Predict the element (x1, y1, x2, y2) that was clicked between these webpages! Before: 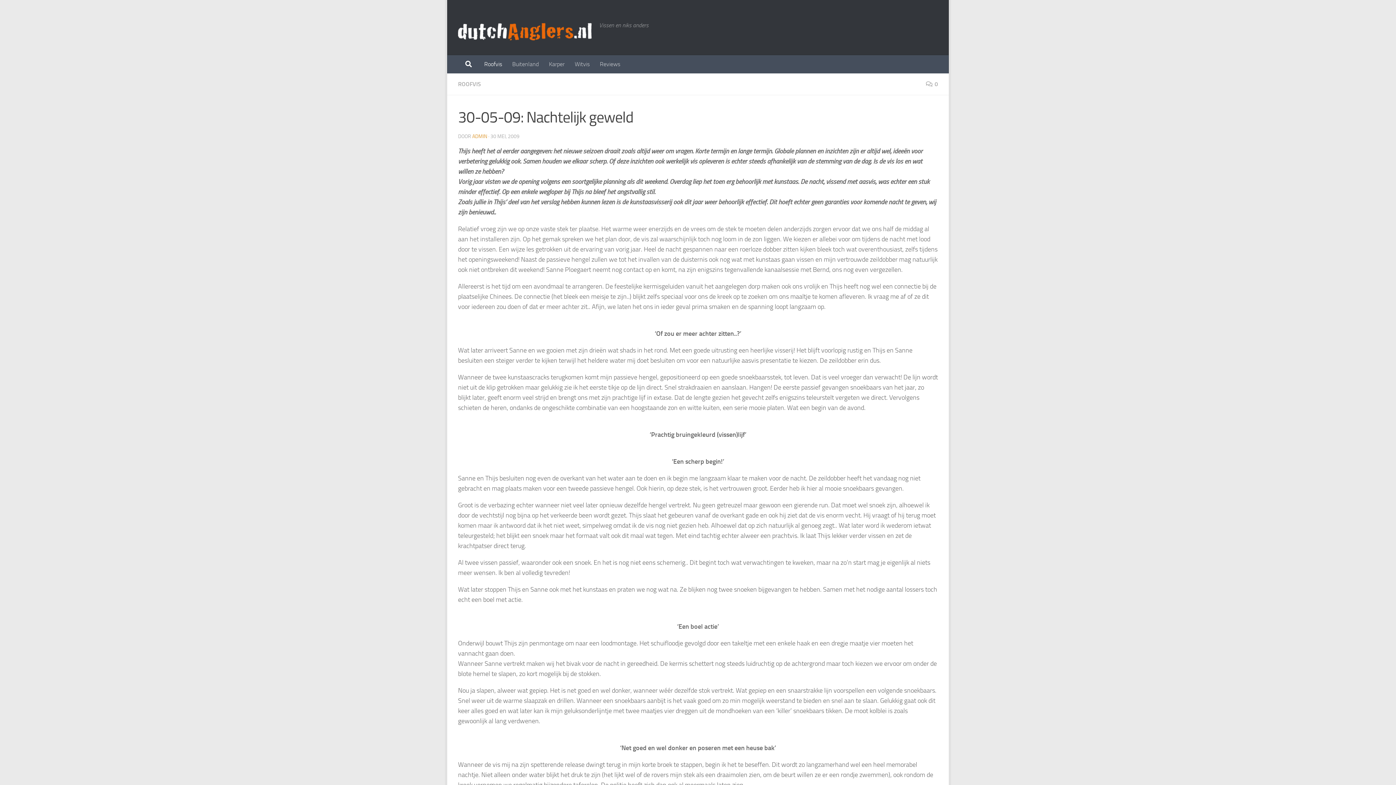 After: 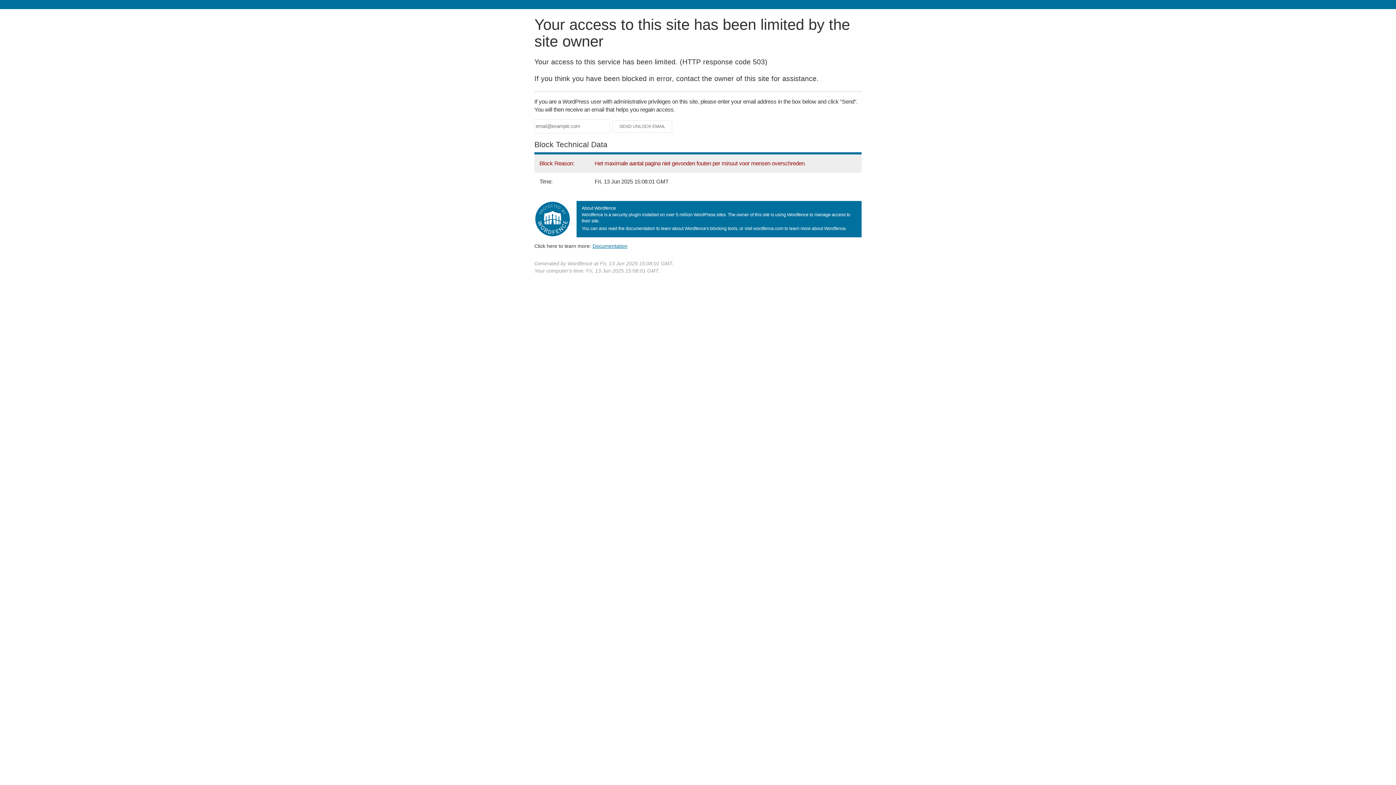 Action: bbox: (479, 55, 507, 73) label: Roofvis